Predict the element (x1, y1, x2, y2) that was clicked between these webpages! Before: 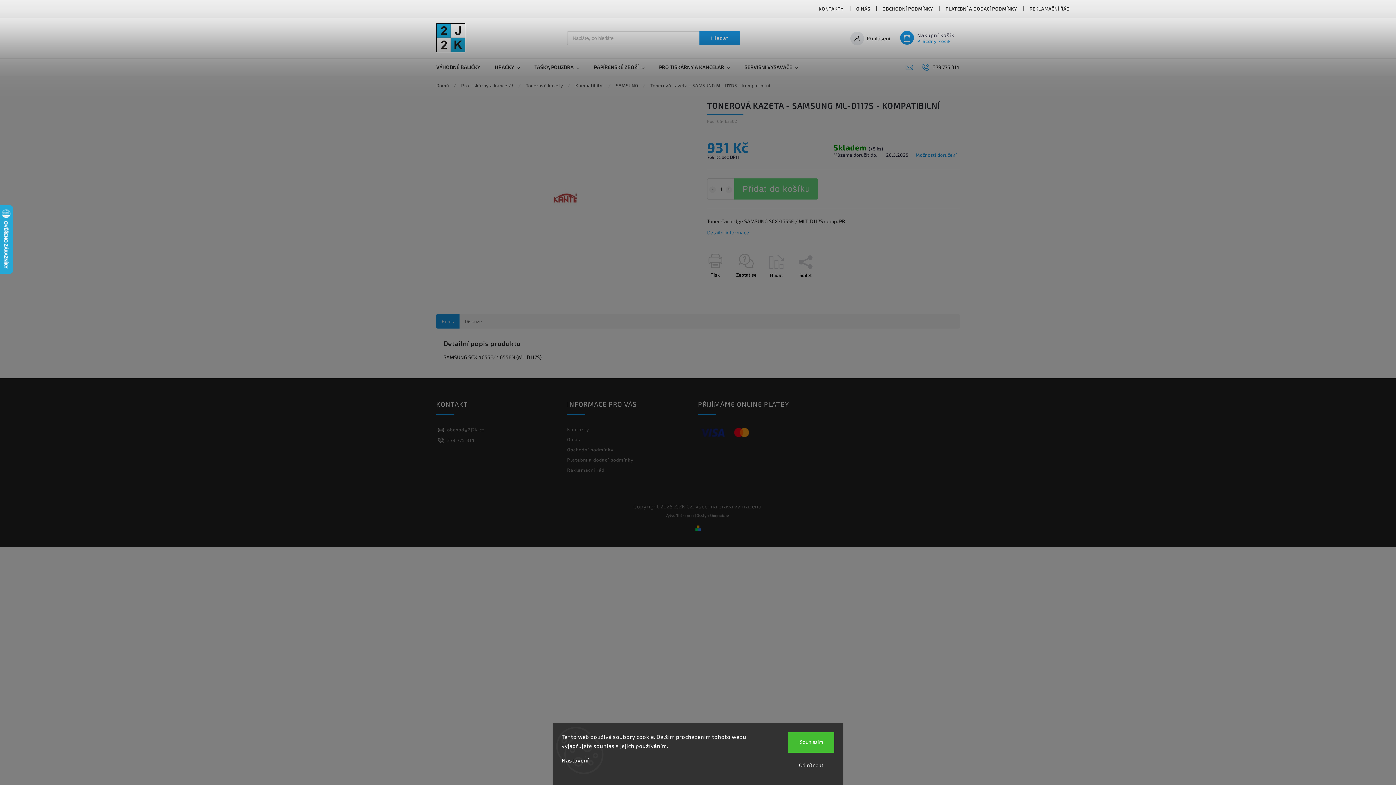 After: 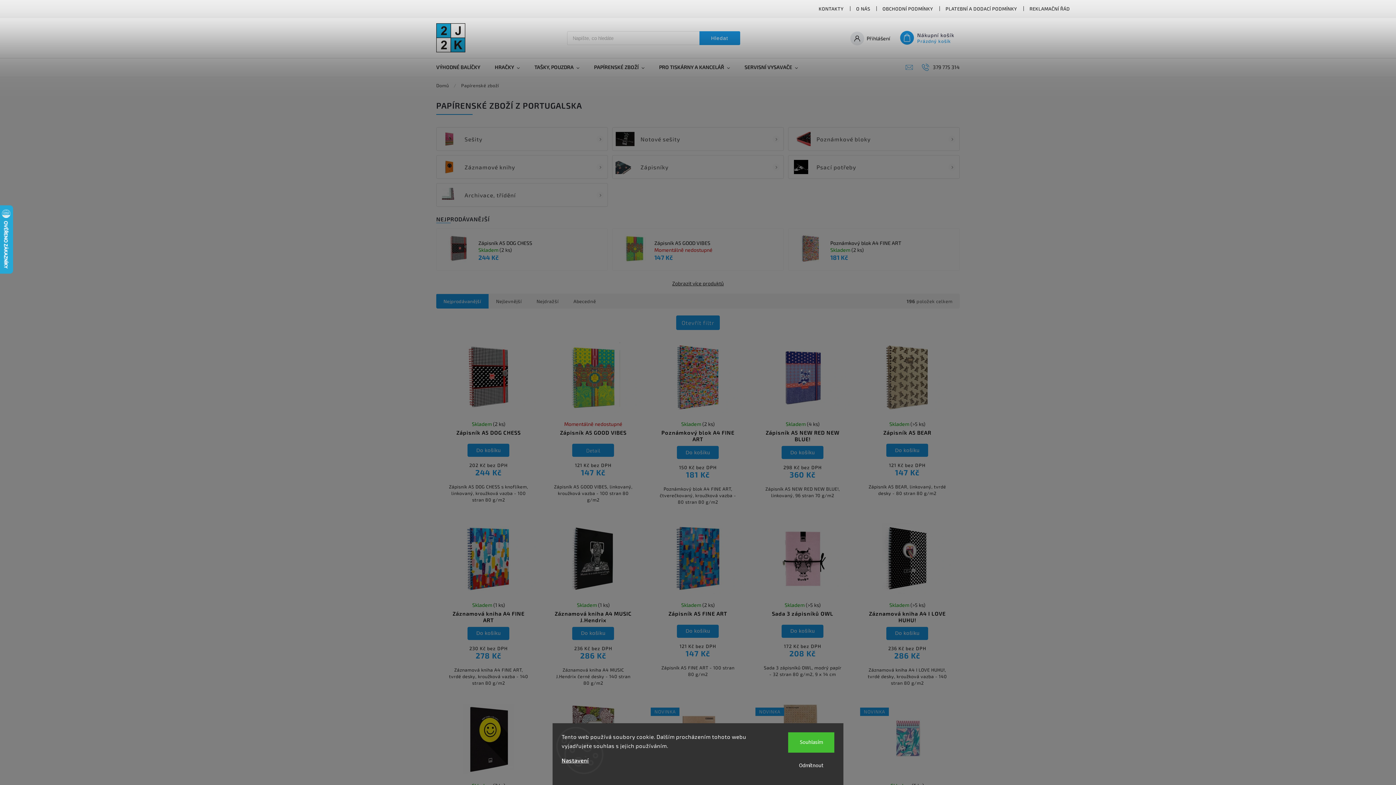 Action: label: PAPÍRENSKÉ ZBOŽÍ bbox: (586, 58, 652, 76)